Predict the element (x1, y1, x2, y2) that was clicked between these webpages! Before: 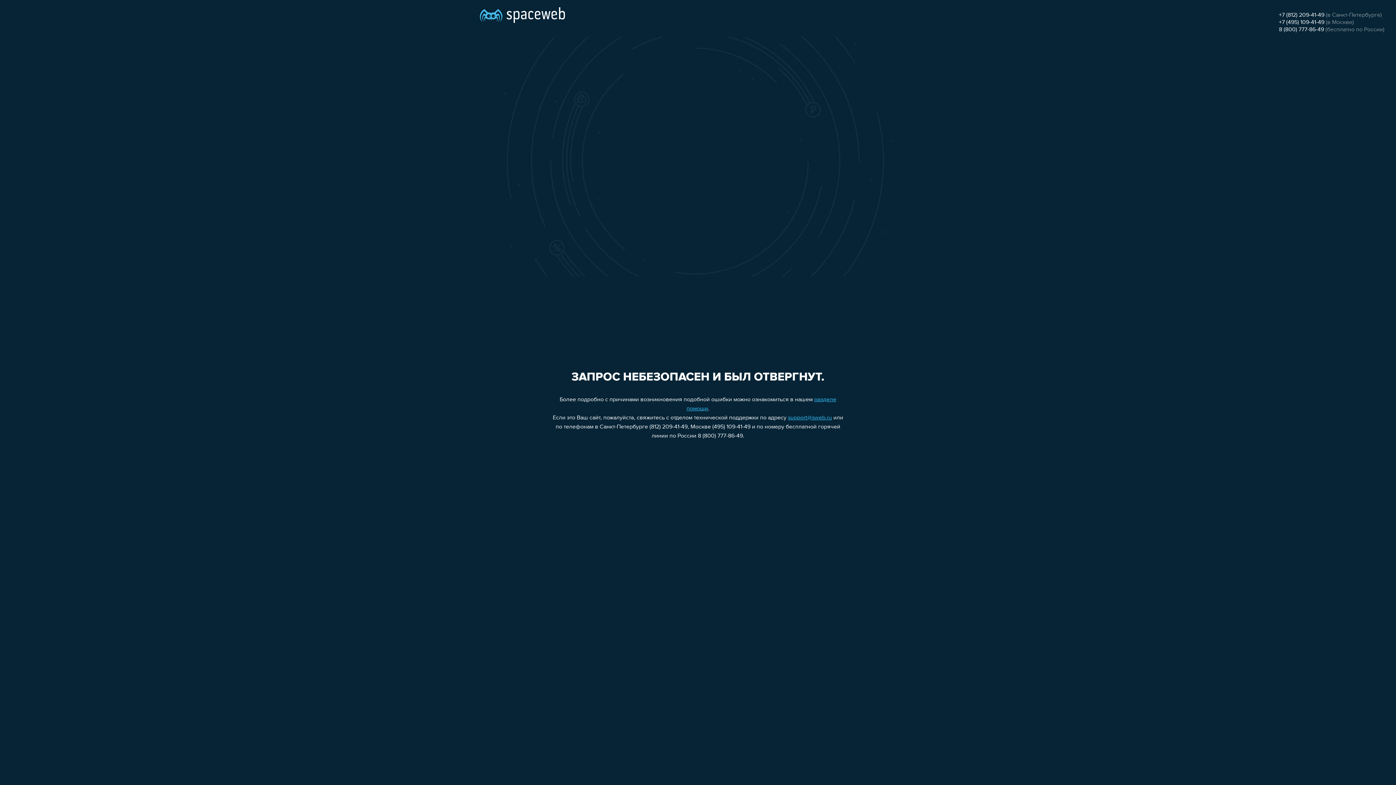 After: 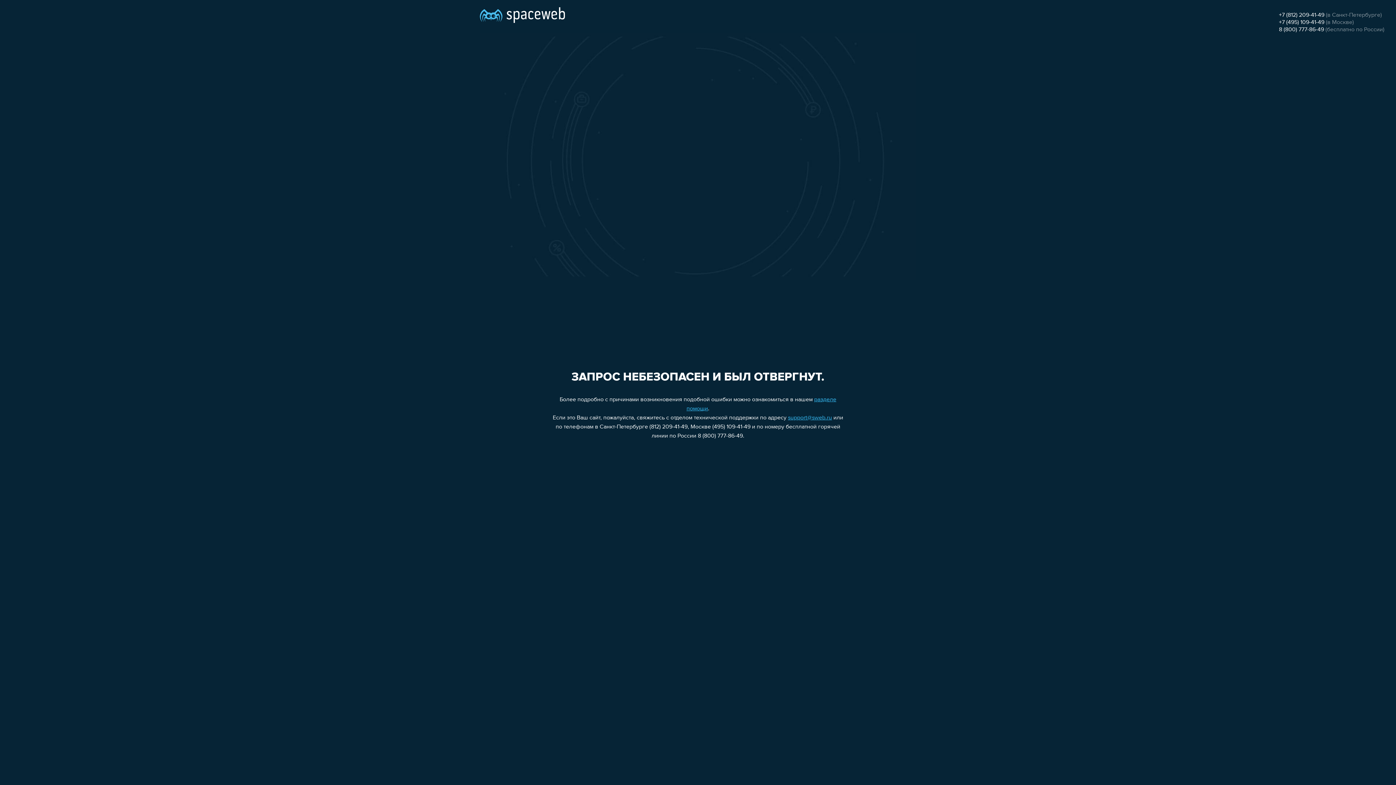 Action: bbox: (1279, 26, 1324, 32) label: 8 (800) 777-86-49